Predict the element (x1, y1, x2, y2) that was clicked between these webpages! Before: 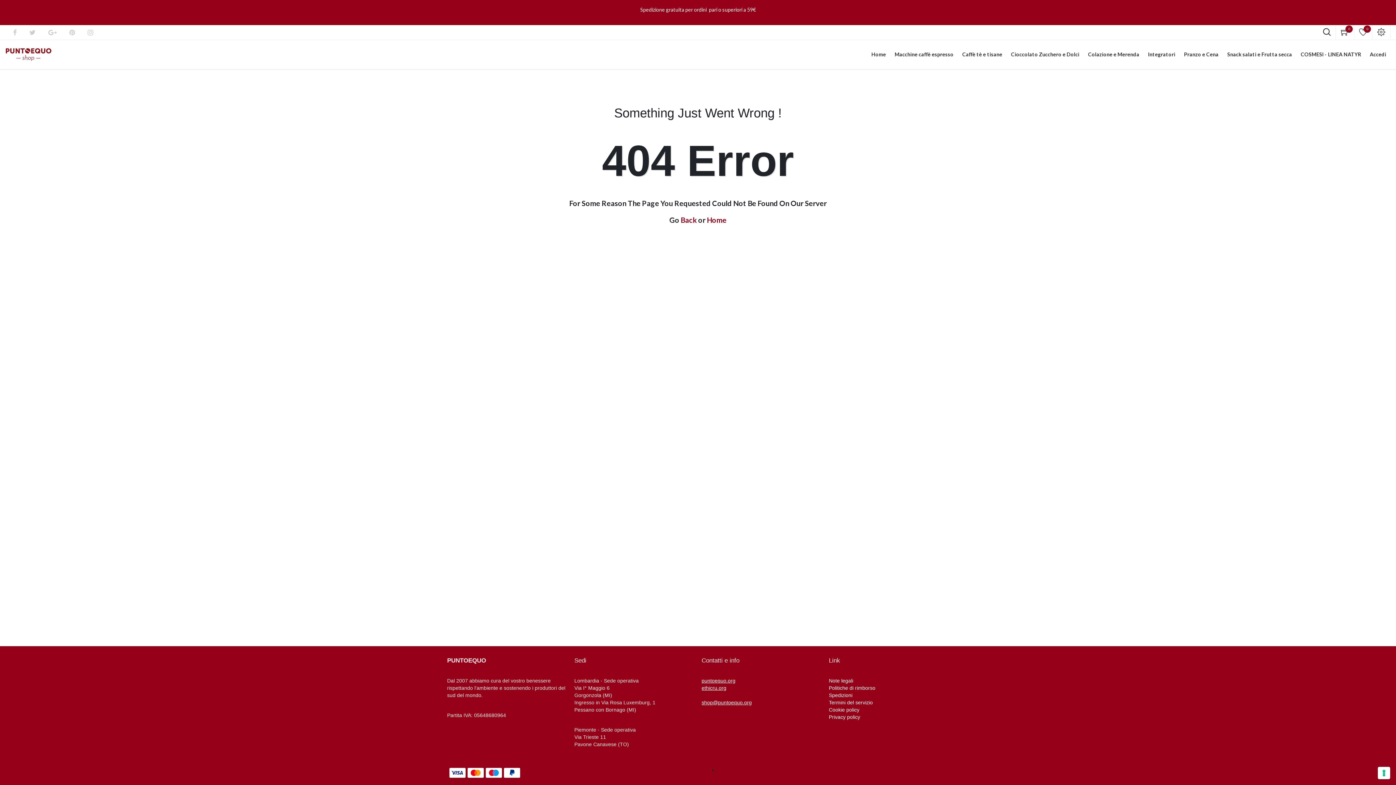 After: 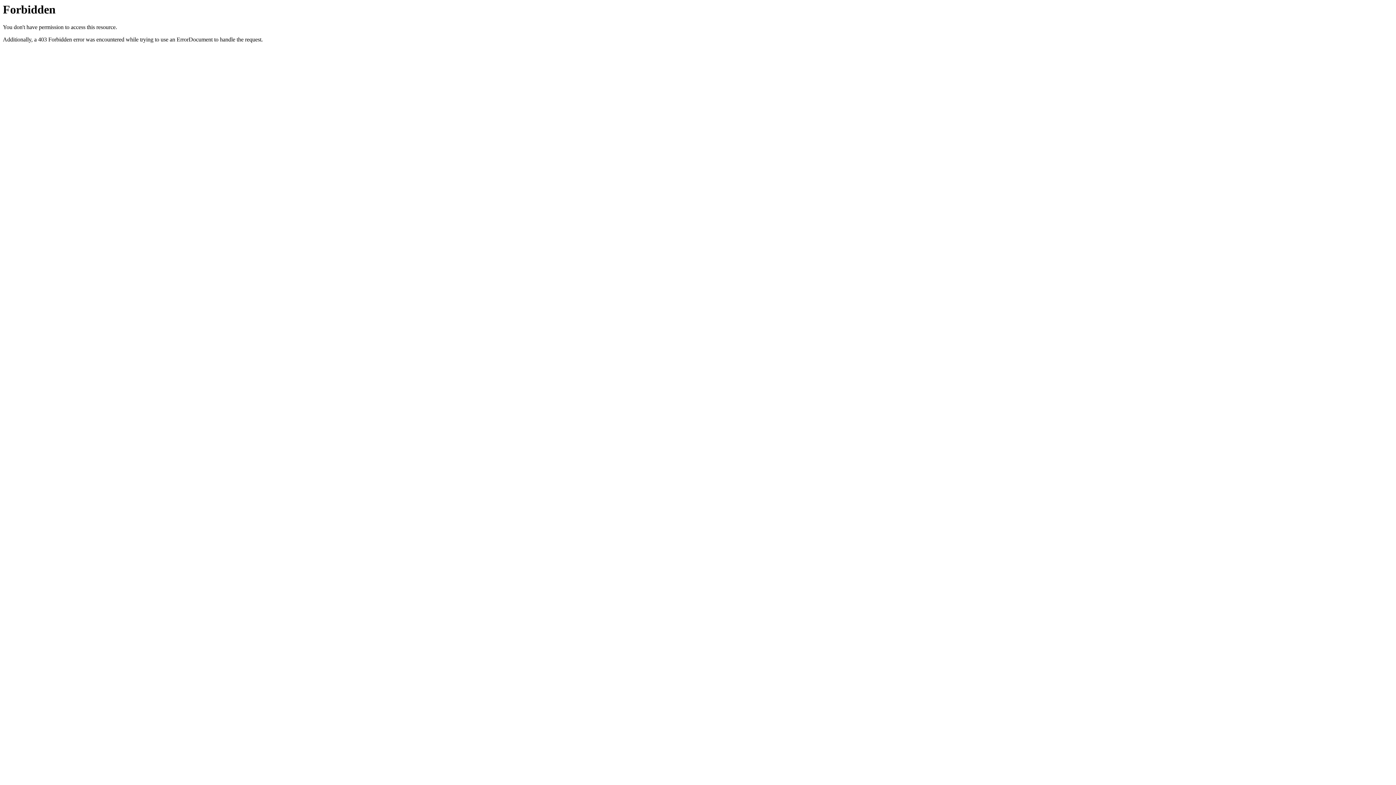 Action: label: ethicru.org bbox: (701, 685, 726, 691)